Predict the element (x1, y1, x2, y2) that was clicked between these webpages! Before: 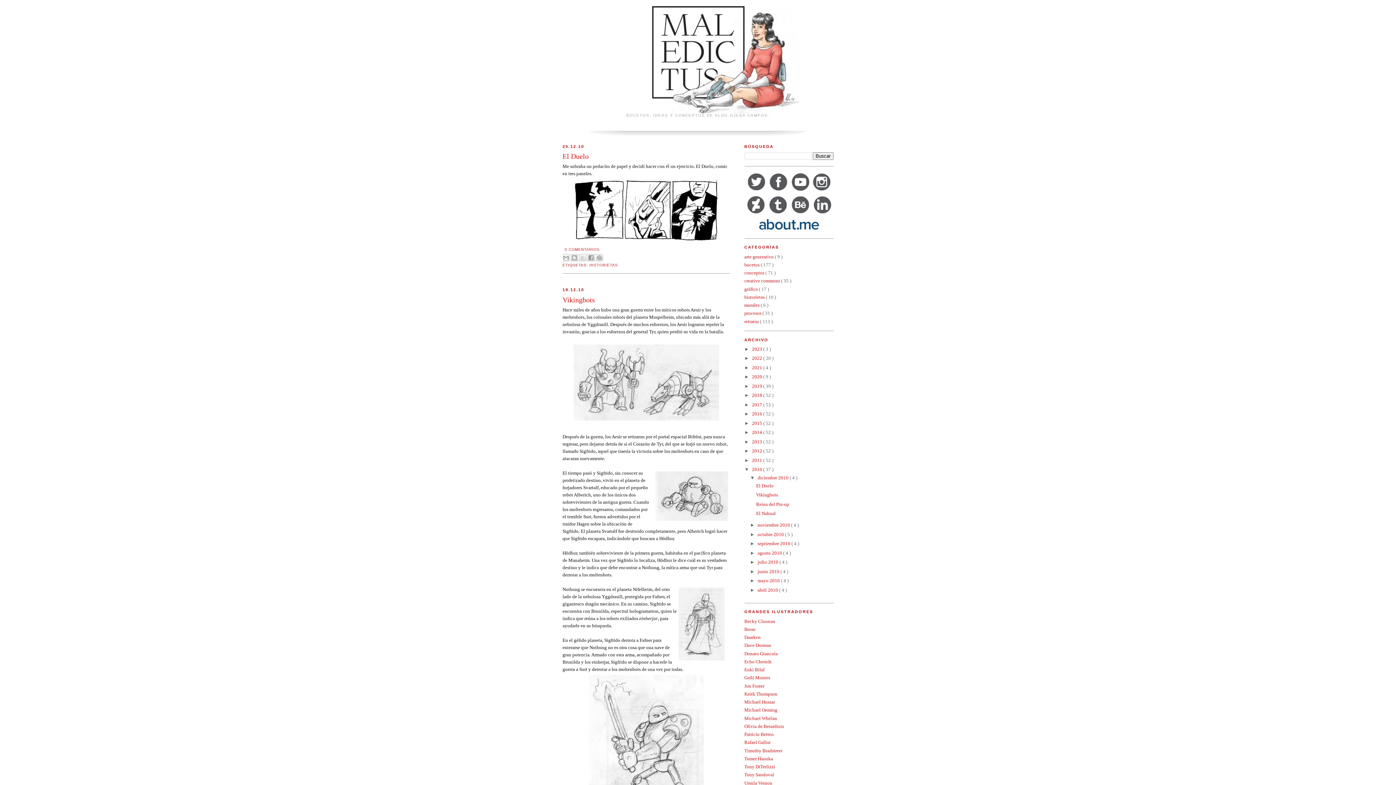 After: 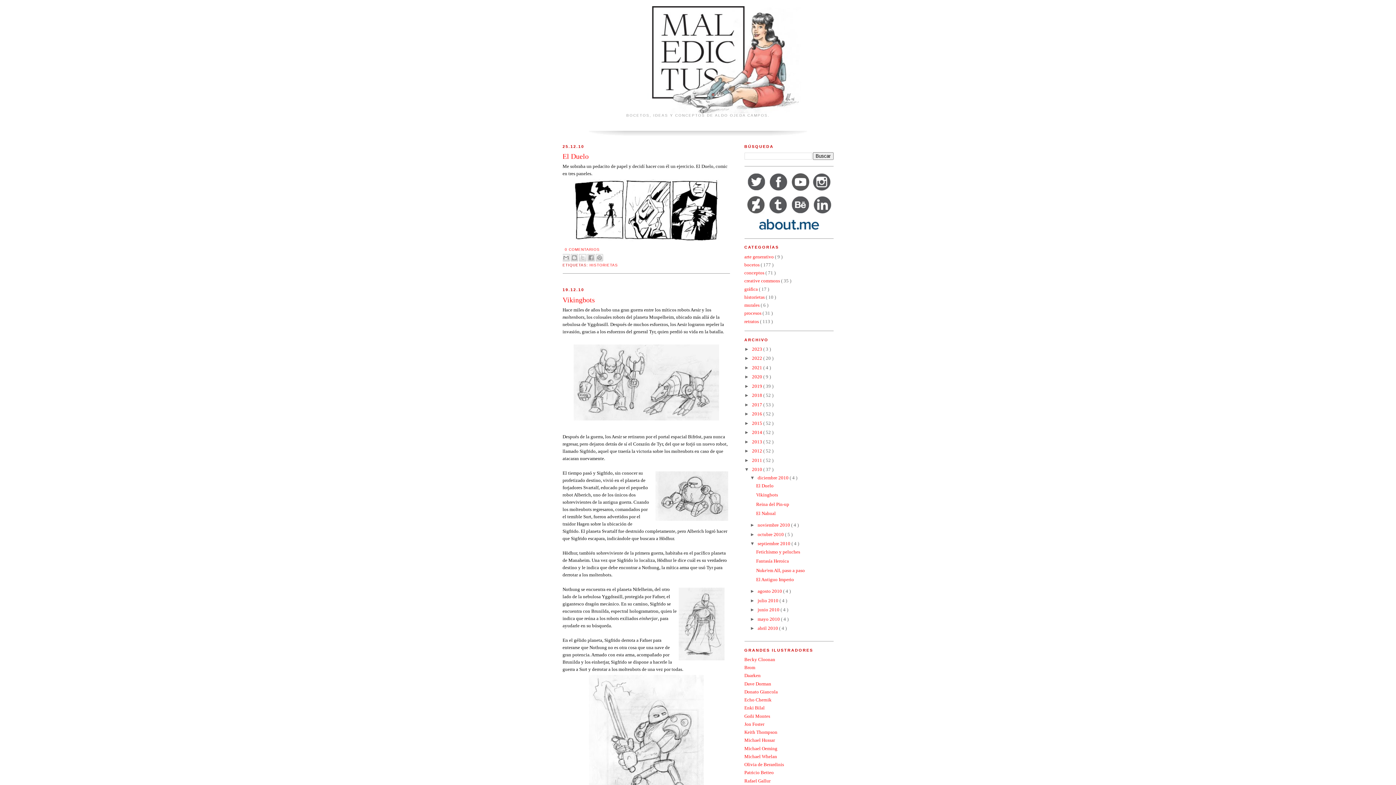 Action: bbox: (750, 541, 757, 546) label: ►  